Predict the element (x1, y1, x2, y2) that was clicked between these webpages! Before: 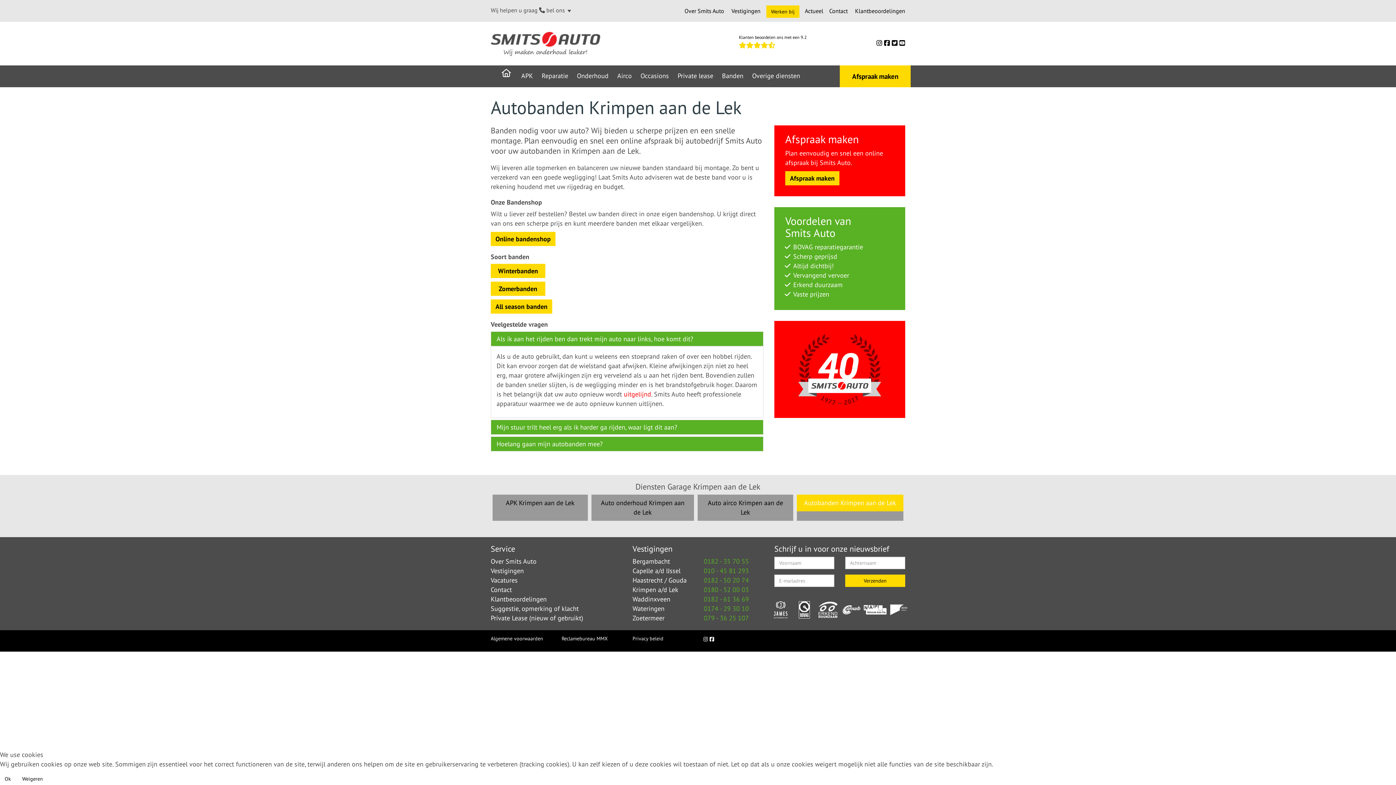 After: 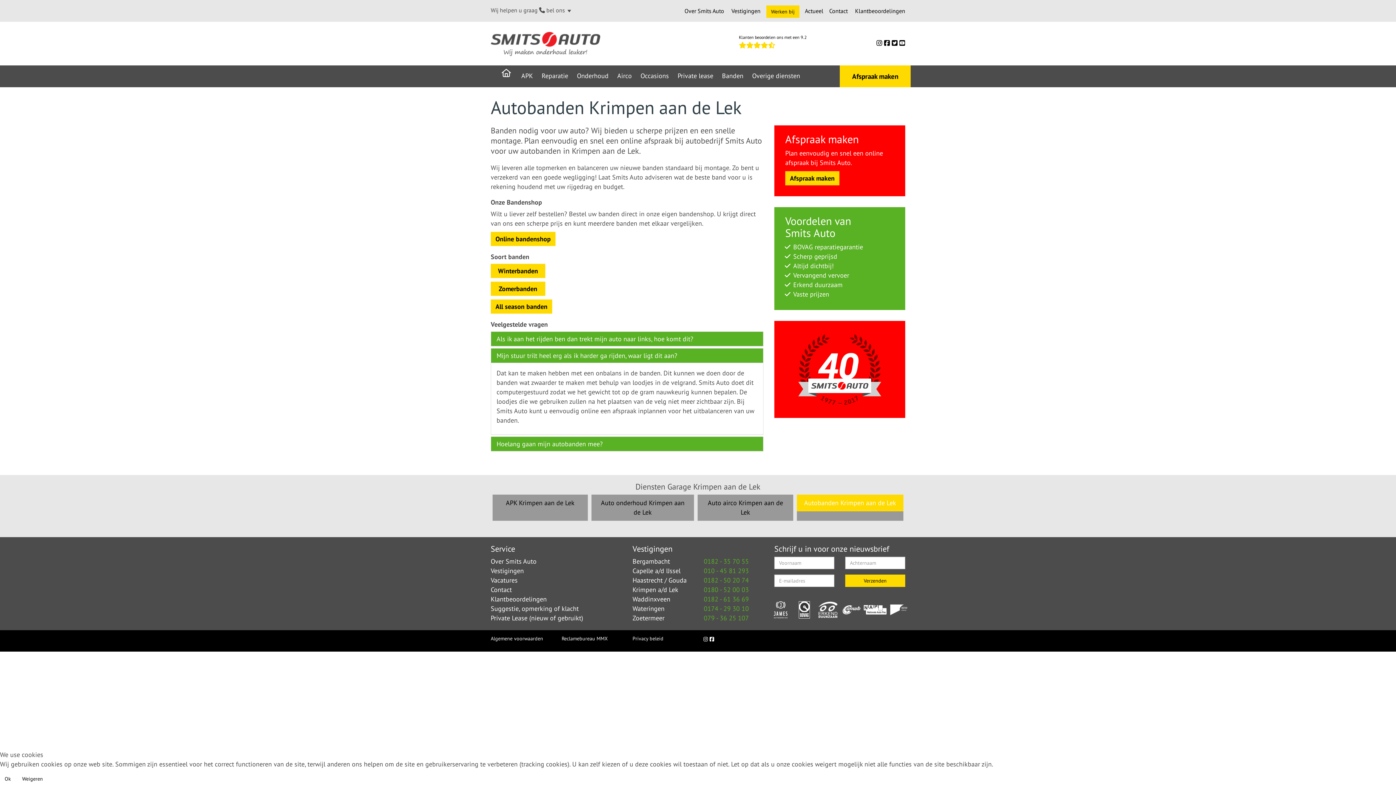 Action: label: Mijn stuur trilt heel erg als ik harder ga rijden, waar ligt dit aan? bbox: (496, 423, 677, 431)